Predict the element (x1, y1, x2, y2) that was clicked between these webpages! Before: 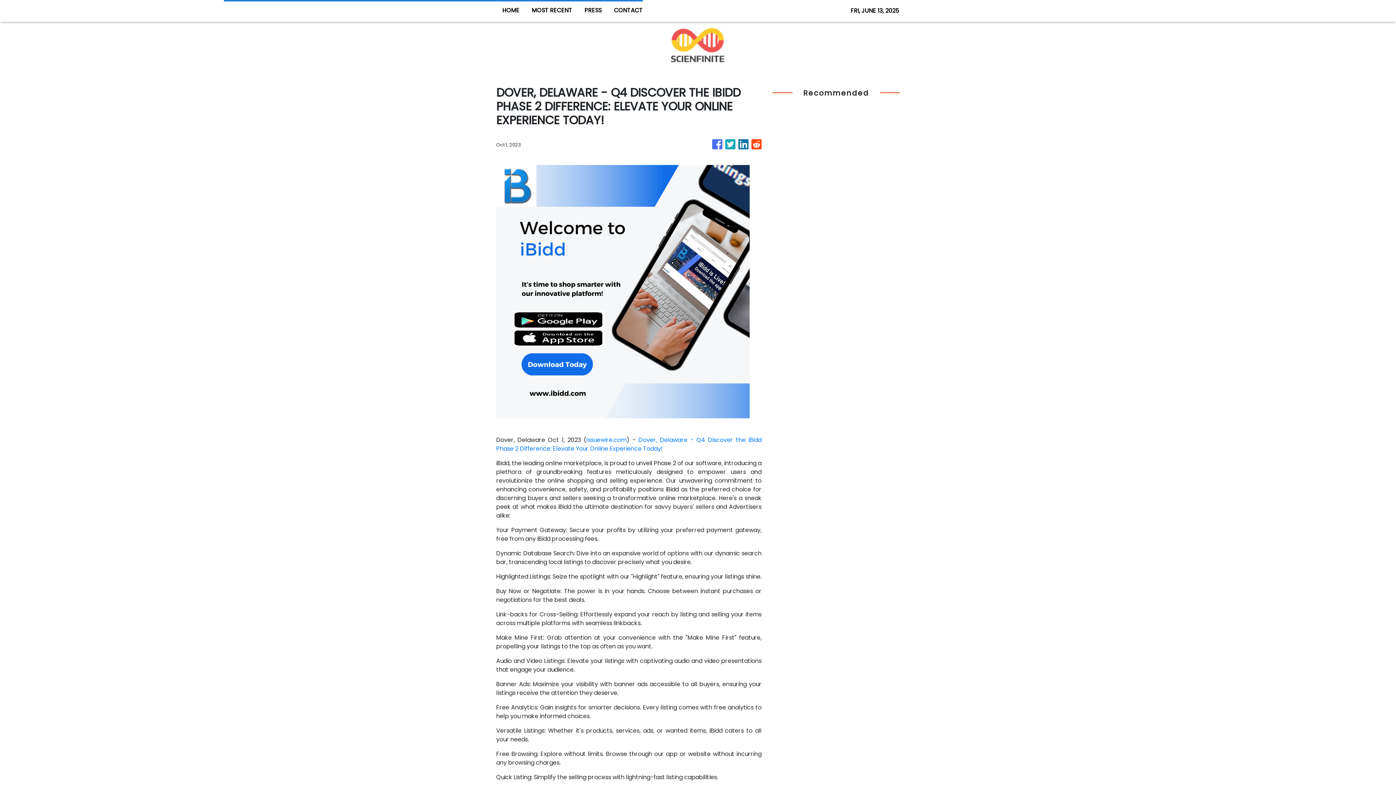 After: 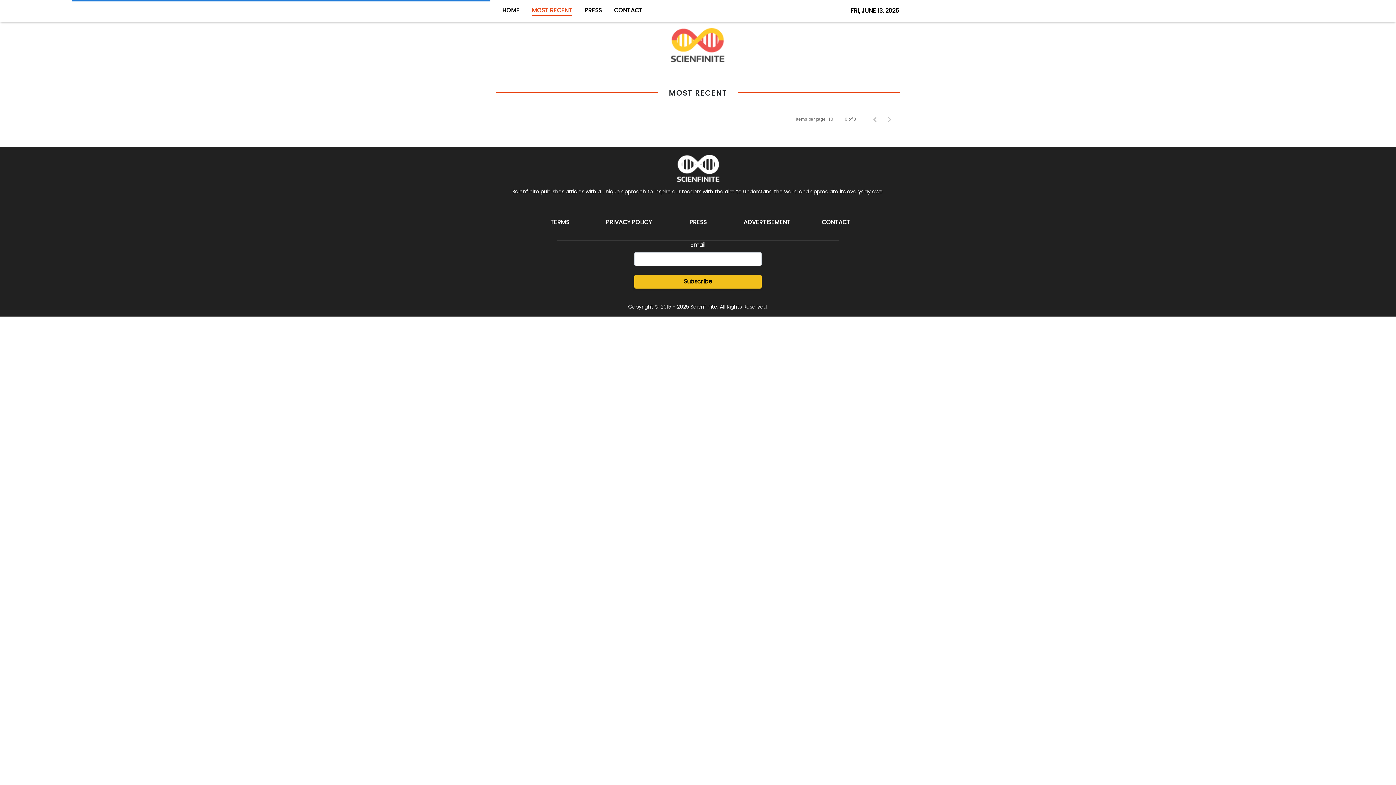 Action: label: MOST RECENT bbox: (525, 0, 578, 21)